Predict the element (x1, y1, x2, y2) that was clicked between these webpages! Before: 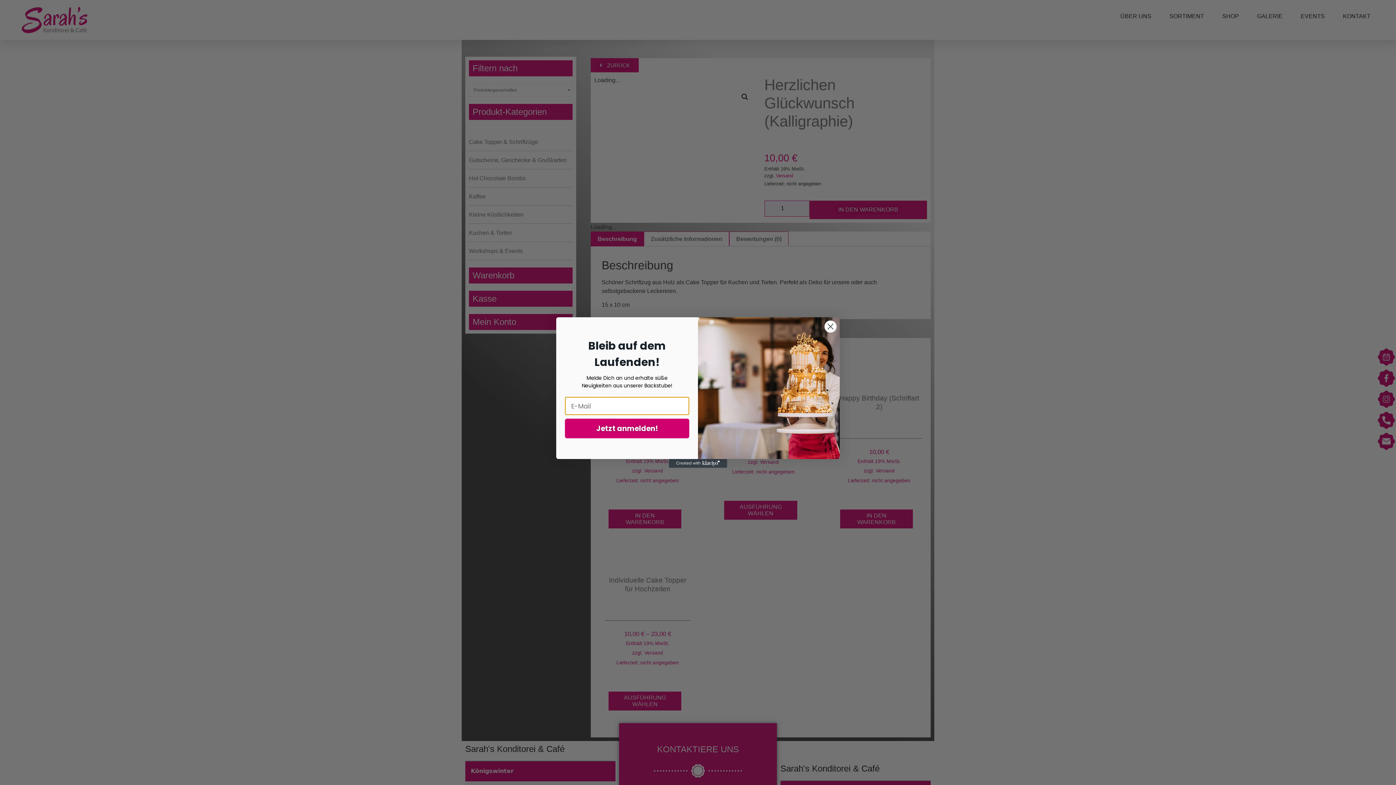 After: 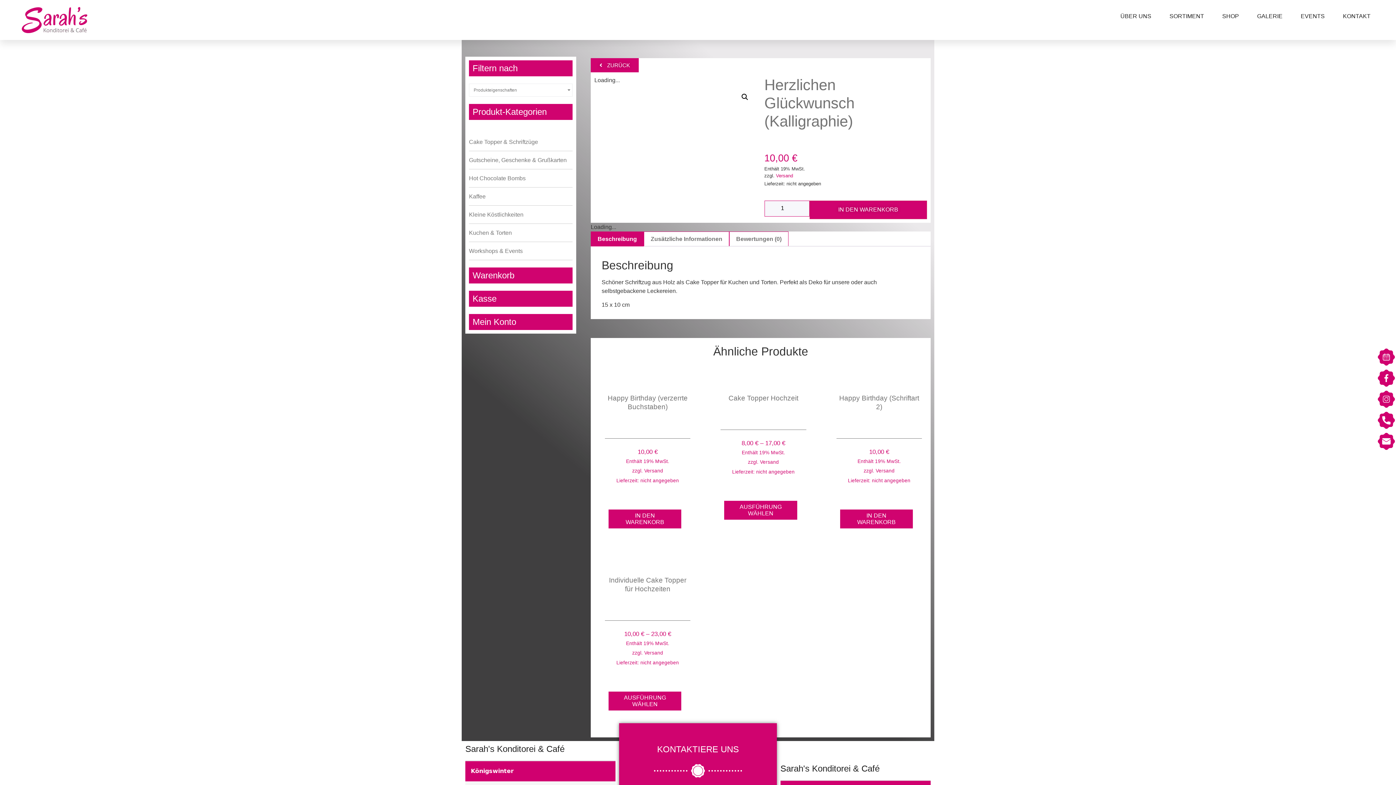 Action: bbox: (824, 320, 837, 333) label: Close dialog